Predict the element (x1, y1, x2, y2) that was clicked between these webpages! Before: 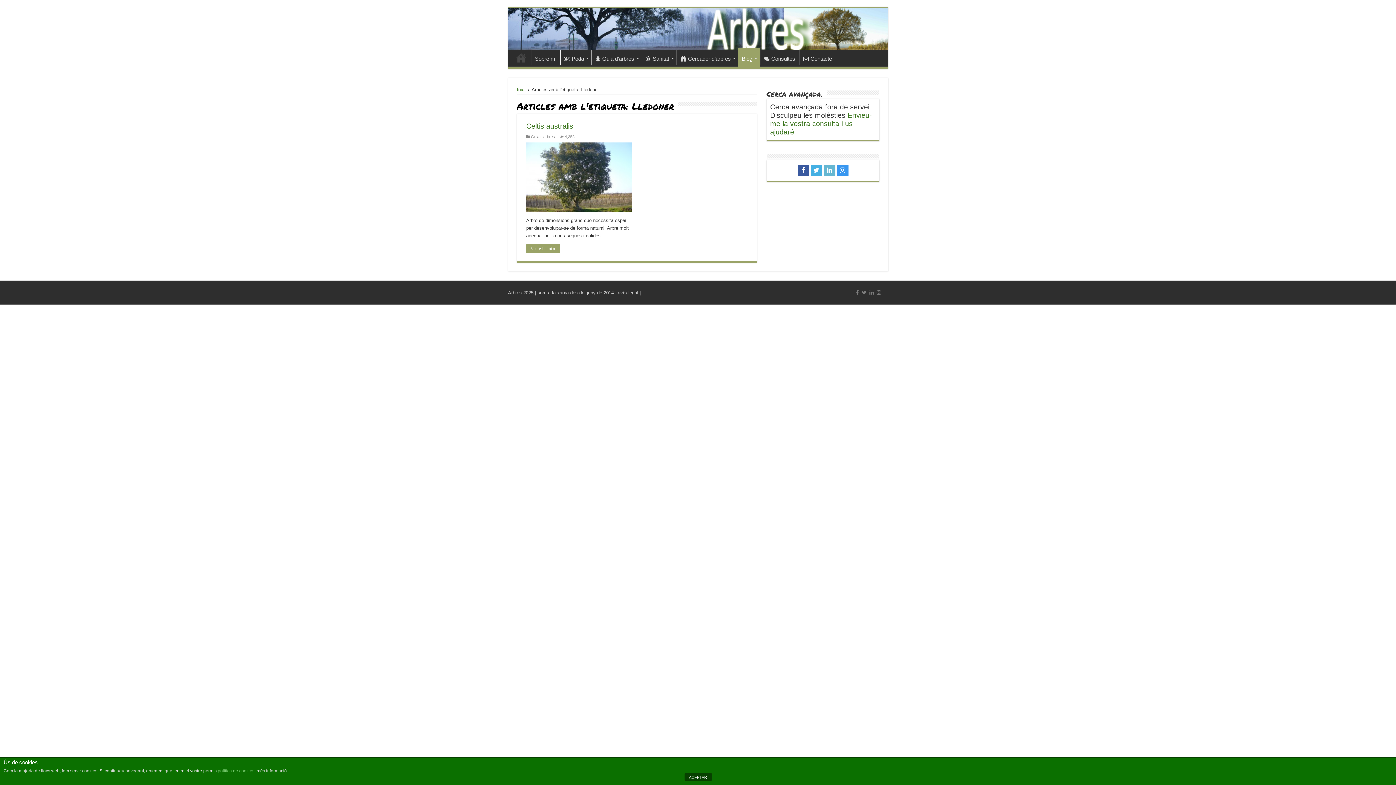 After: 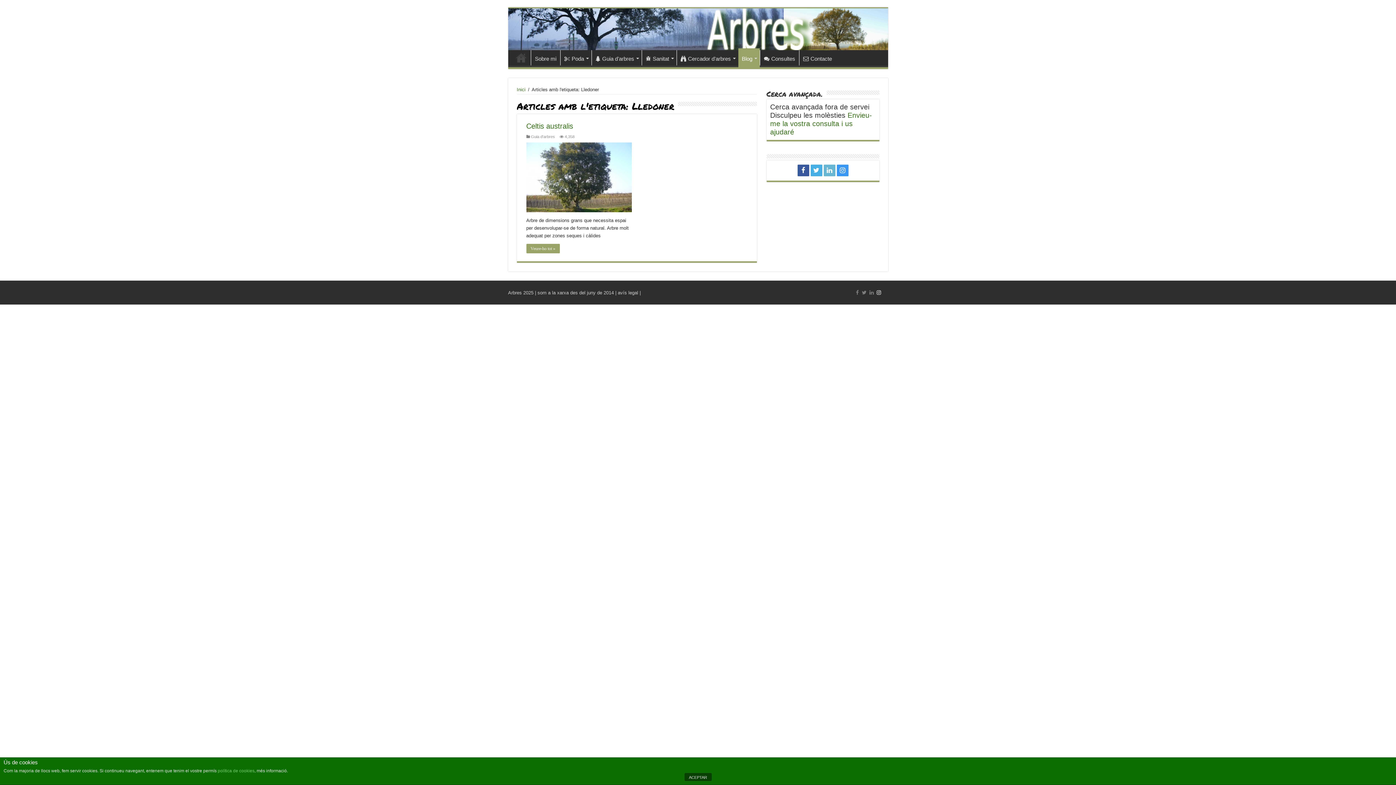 Action: bbox: (876, 288, 882, 297)